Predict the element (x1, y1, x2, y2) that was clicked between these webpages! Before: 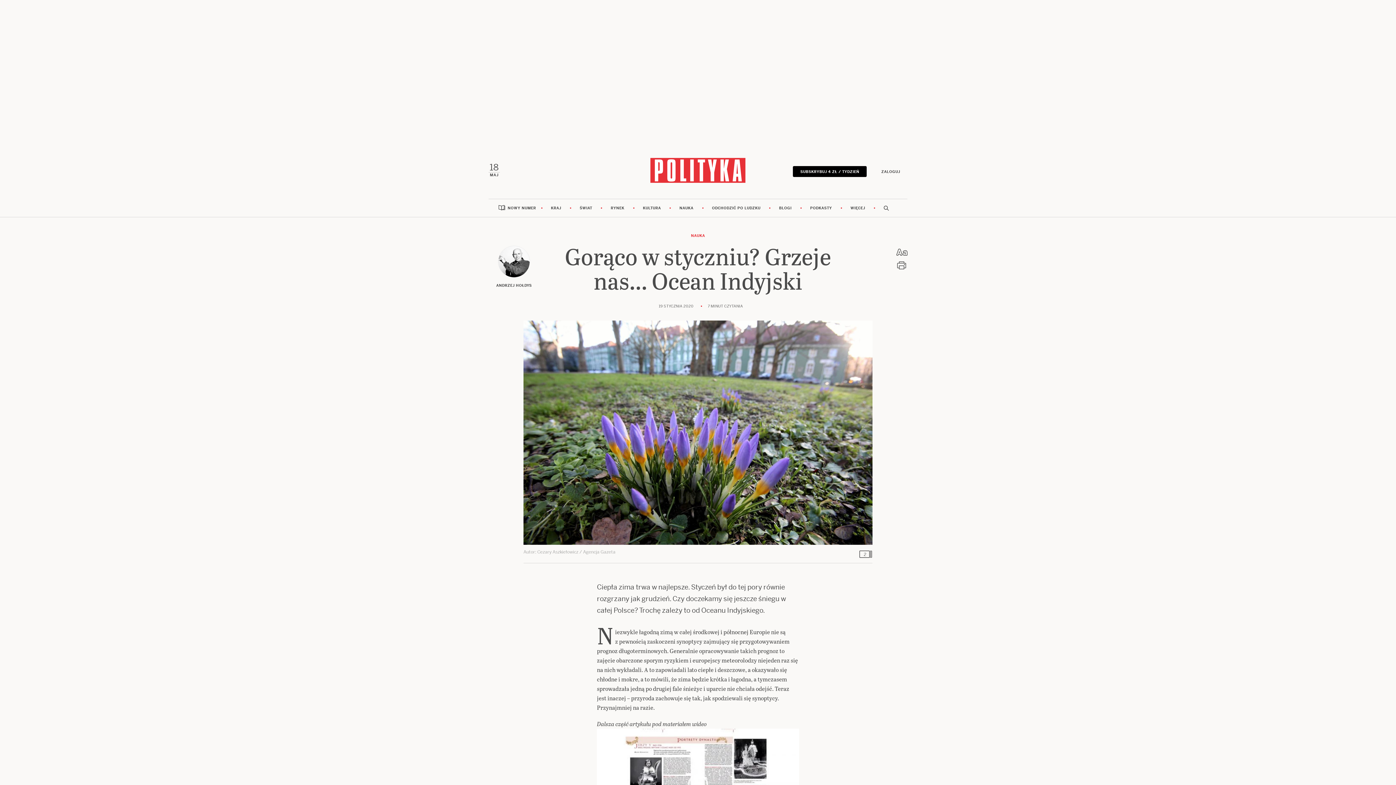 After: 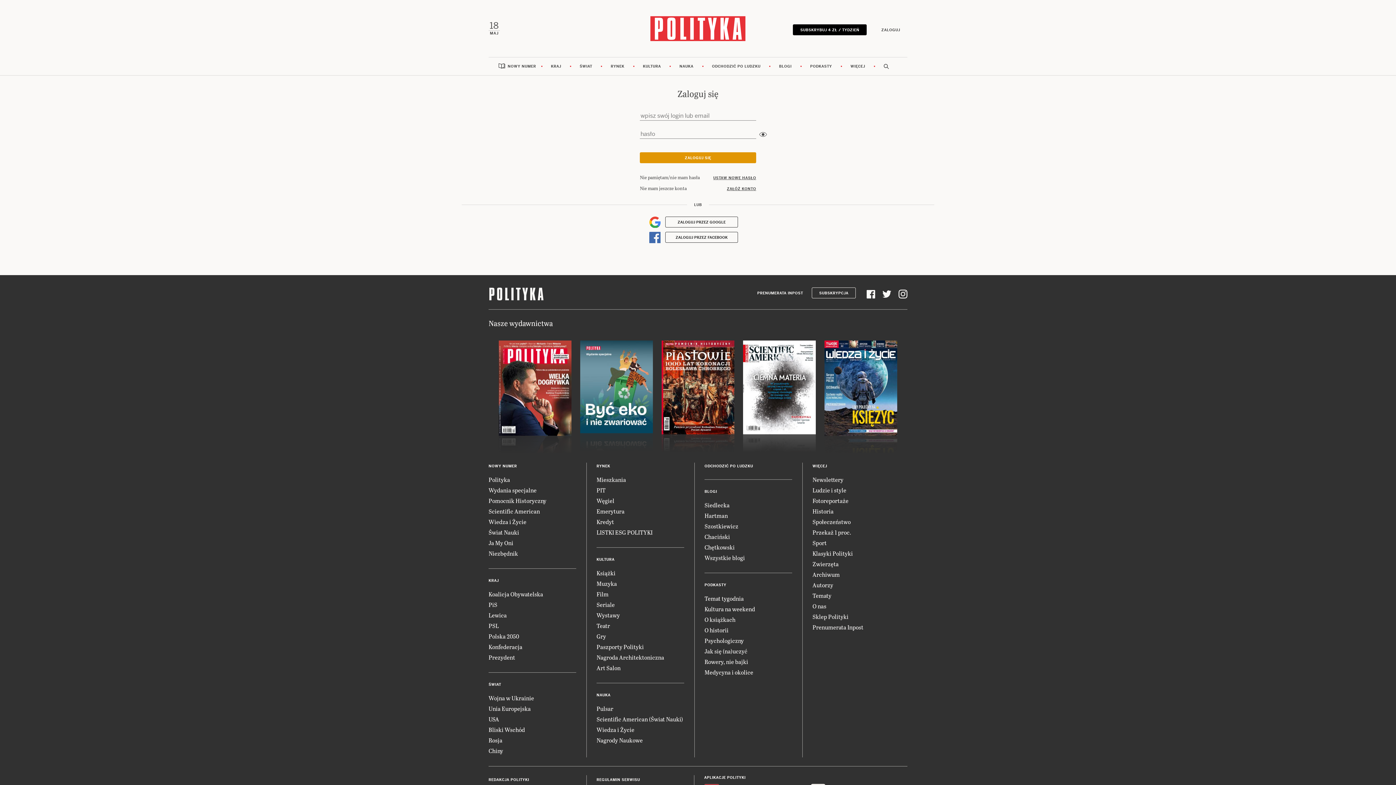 Action: bbox: (874, 166, 907, 177) label: ZALOGUJ